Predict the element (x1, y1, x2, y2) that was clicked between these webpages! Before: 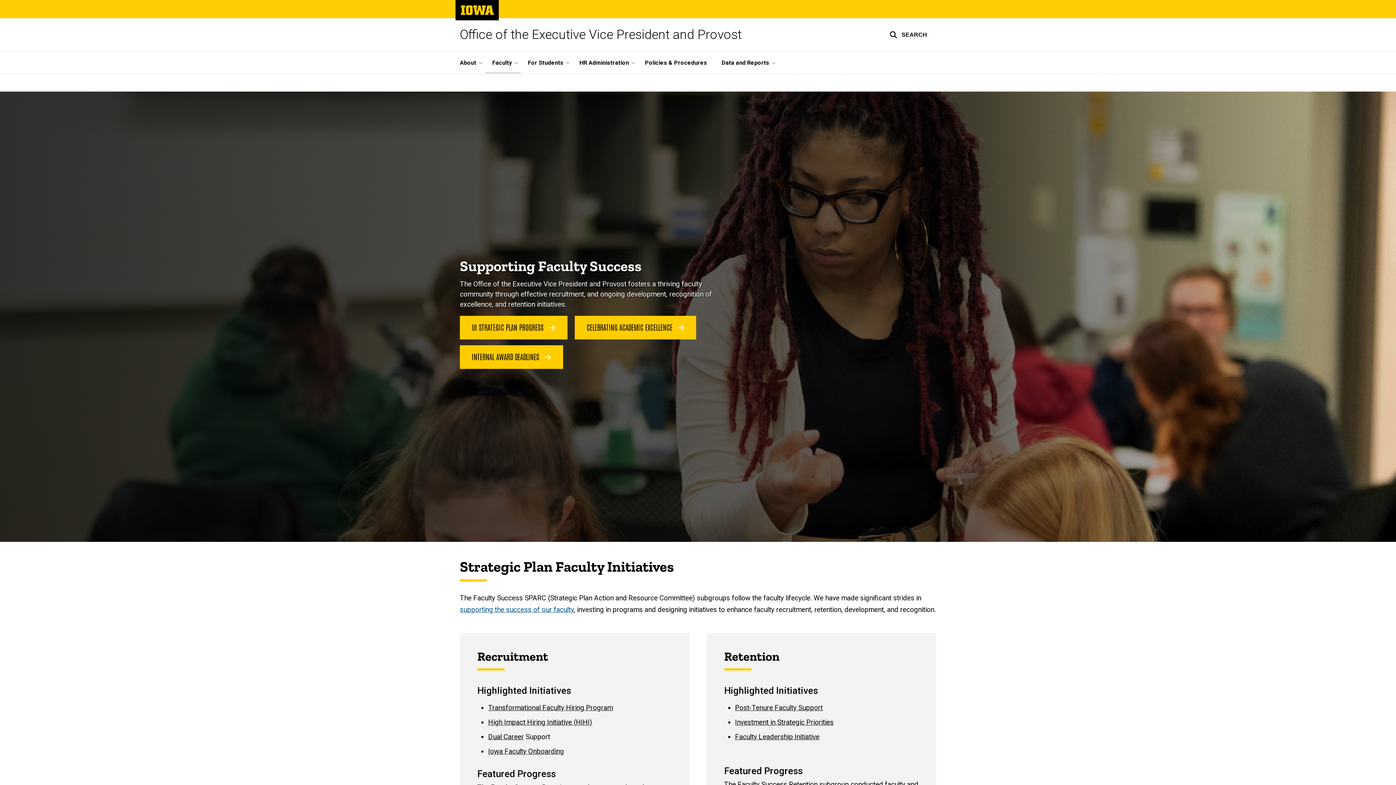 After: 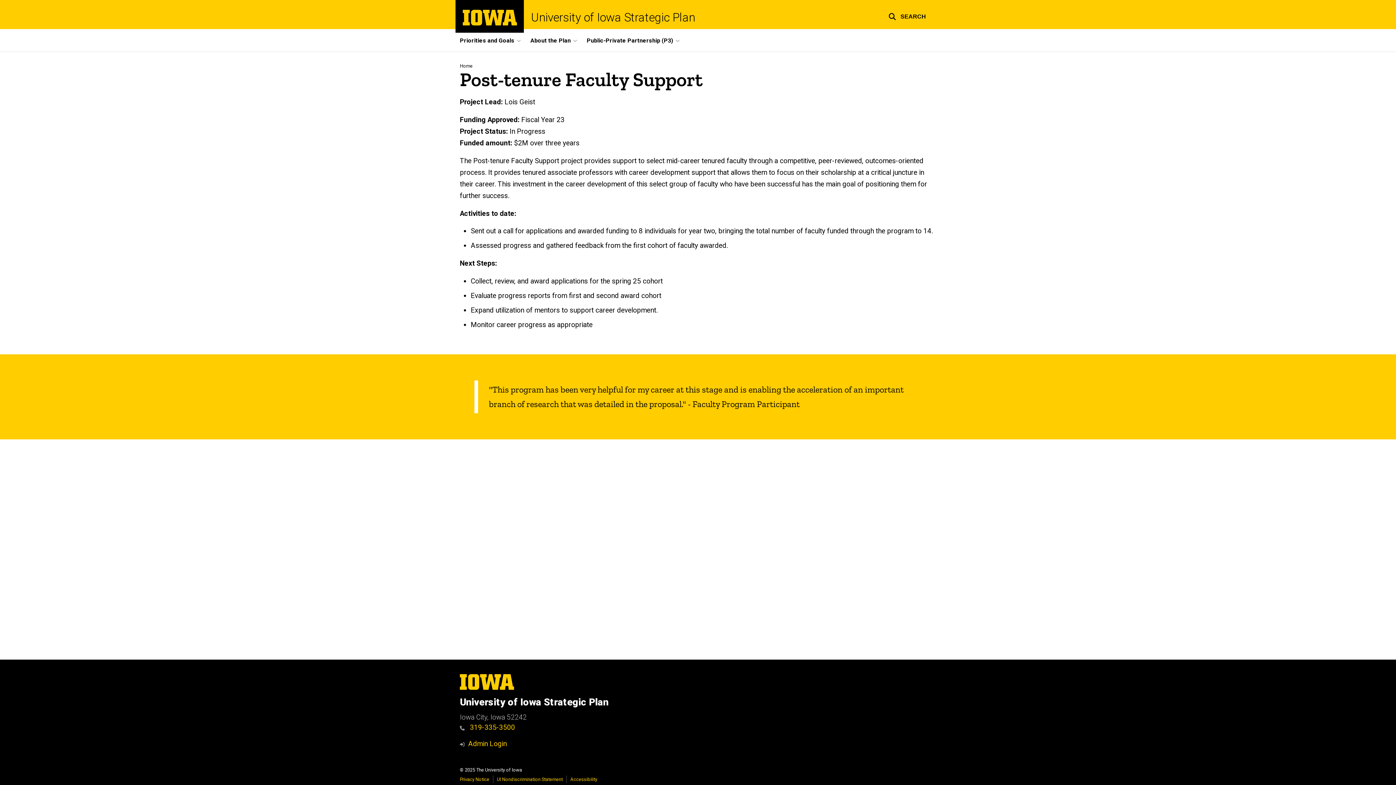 Action: bbox: (735, 704, 822, 712) label: Post-Tenure Faculty Support